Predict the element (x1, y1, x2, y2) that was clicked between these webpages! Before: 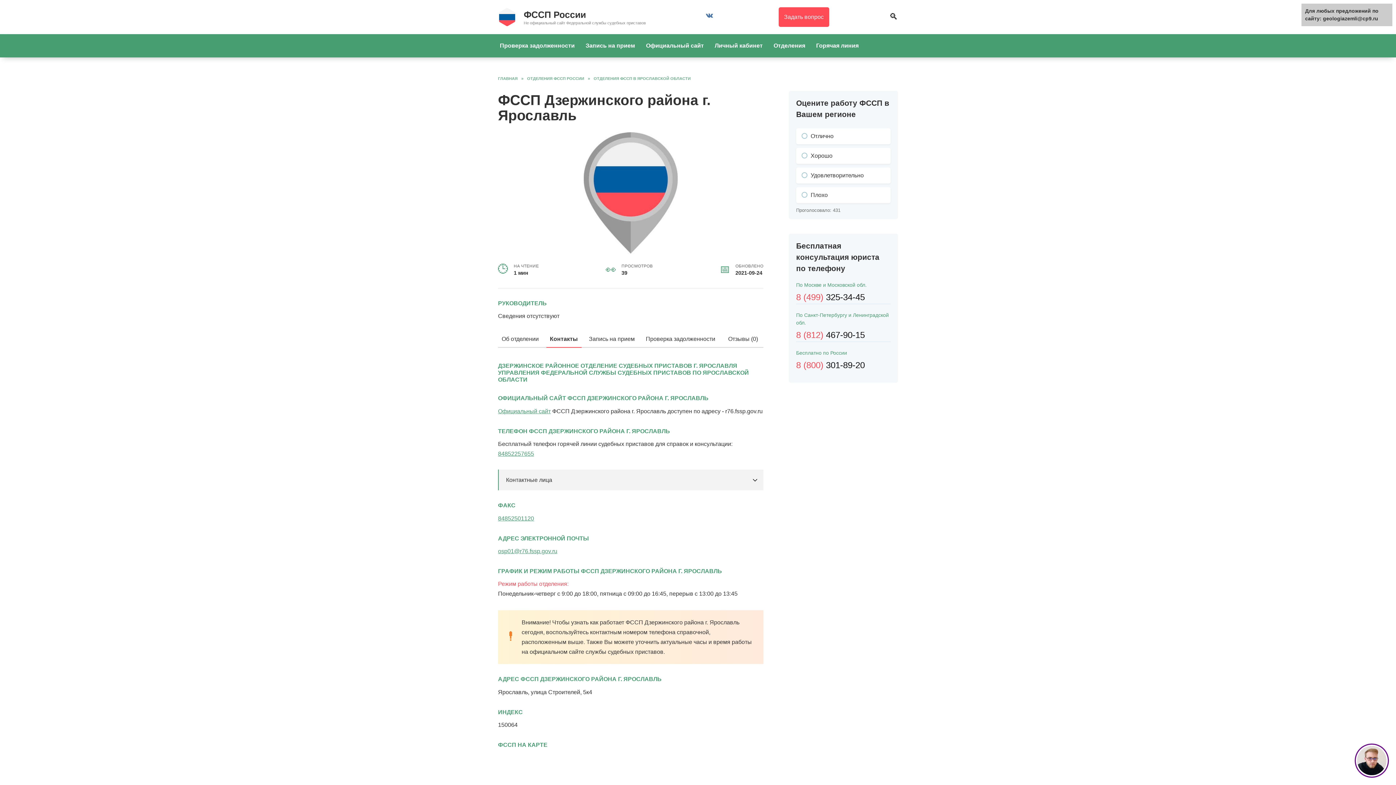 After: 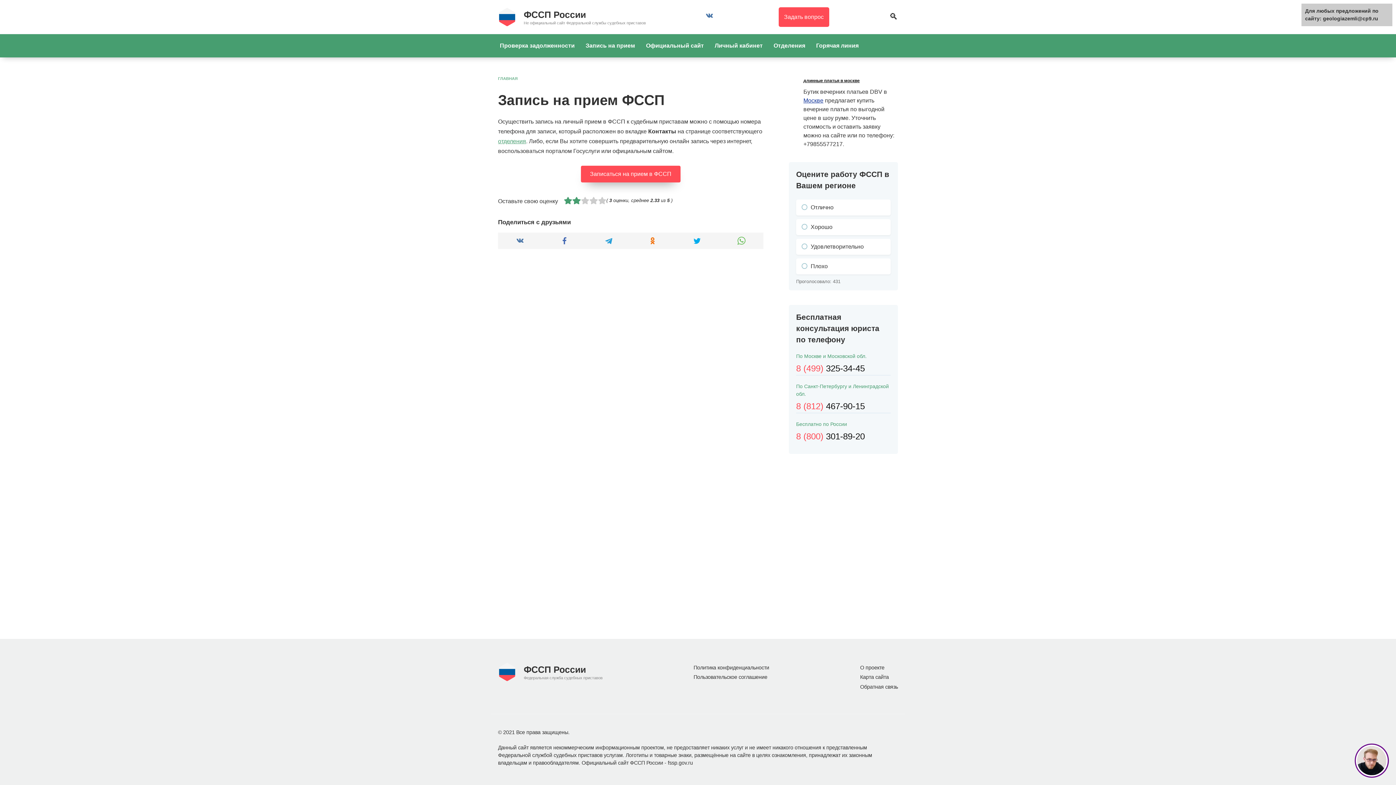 Action: label: Запись на прием bbox: (580, 34, 640, 57)